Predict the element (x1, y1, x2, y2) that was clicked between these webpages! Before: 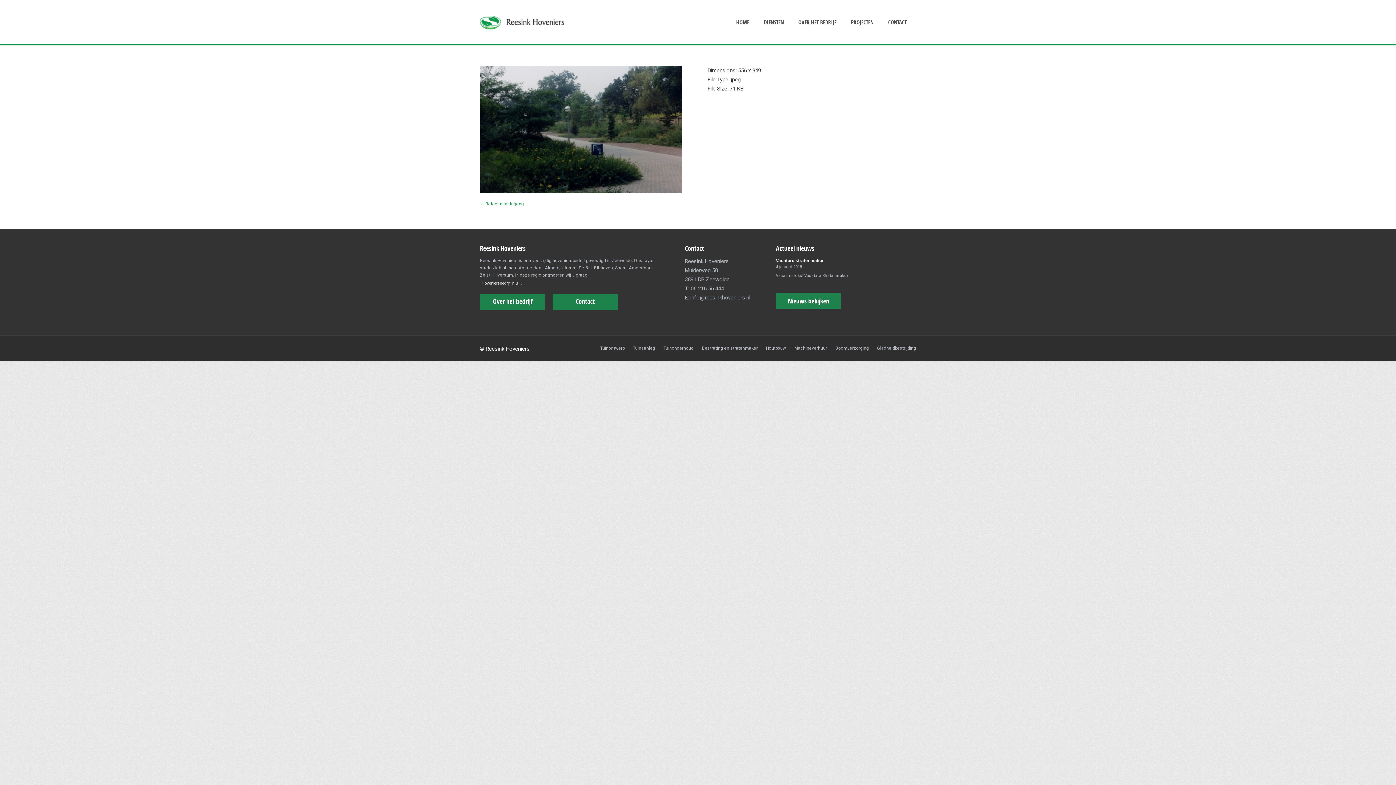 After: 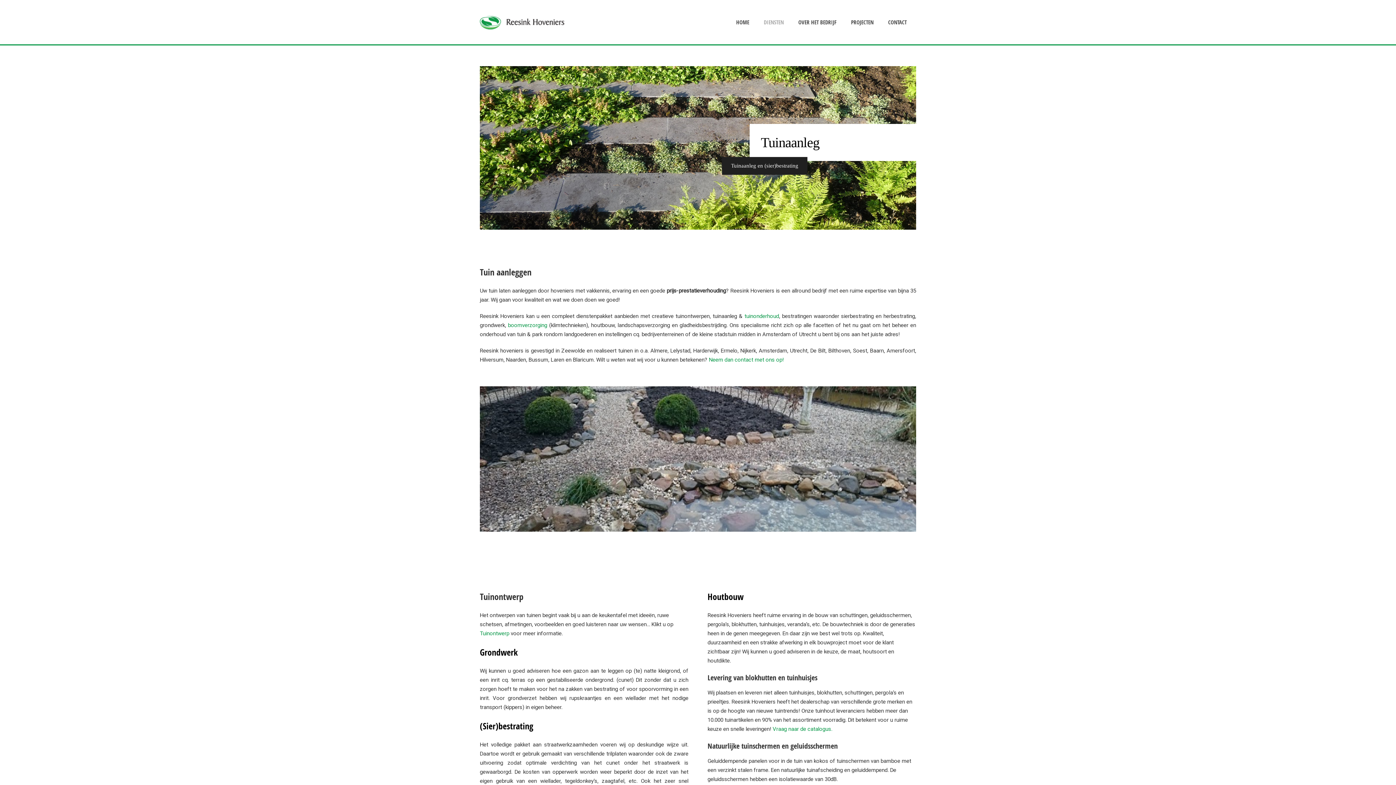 Action: label: Tuinaanleg bbox: (633, 345, 655, 350)